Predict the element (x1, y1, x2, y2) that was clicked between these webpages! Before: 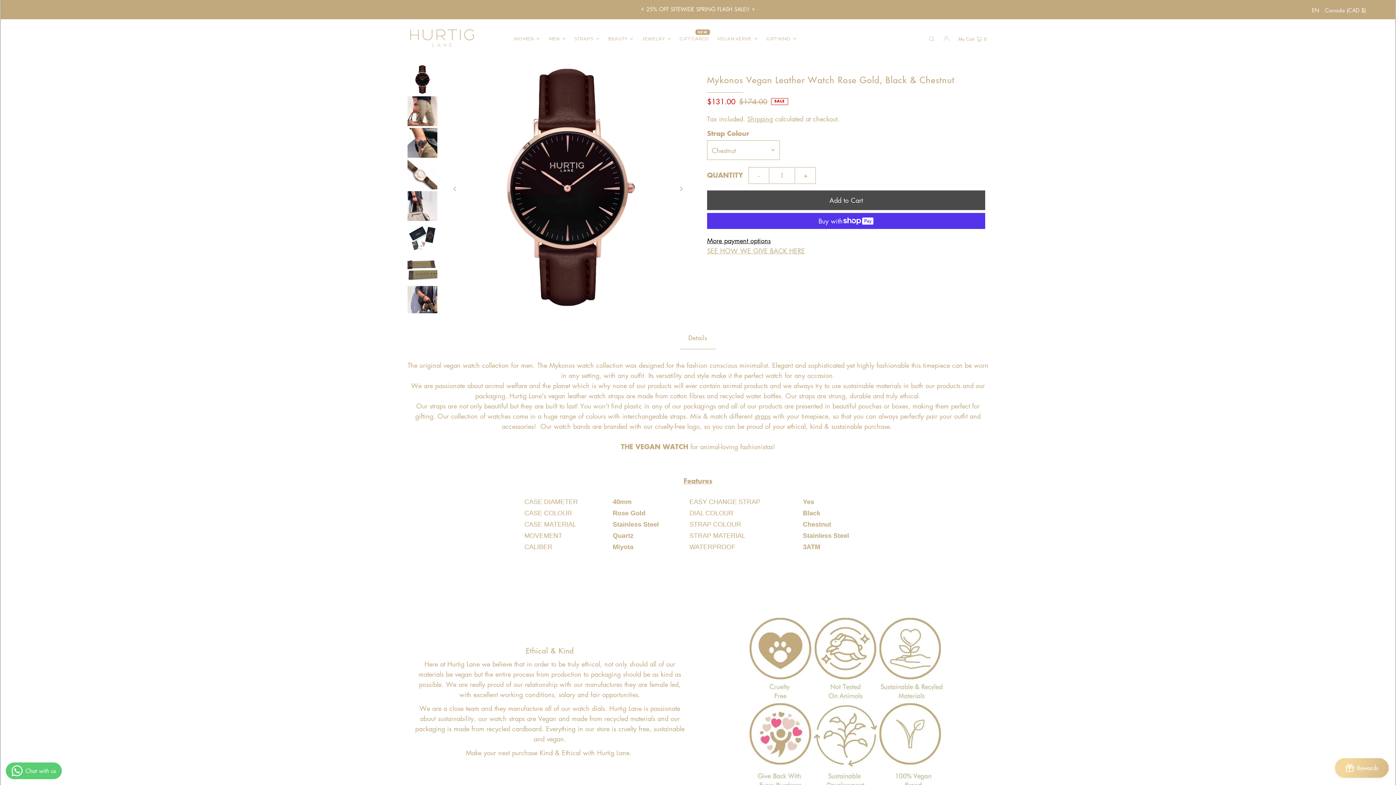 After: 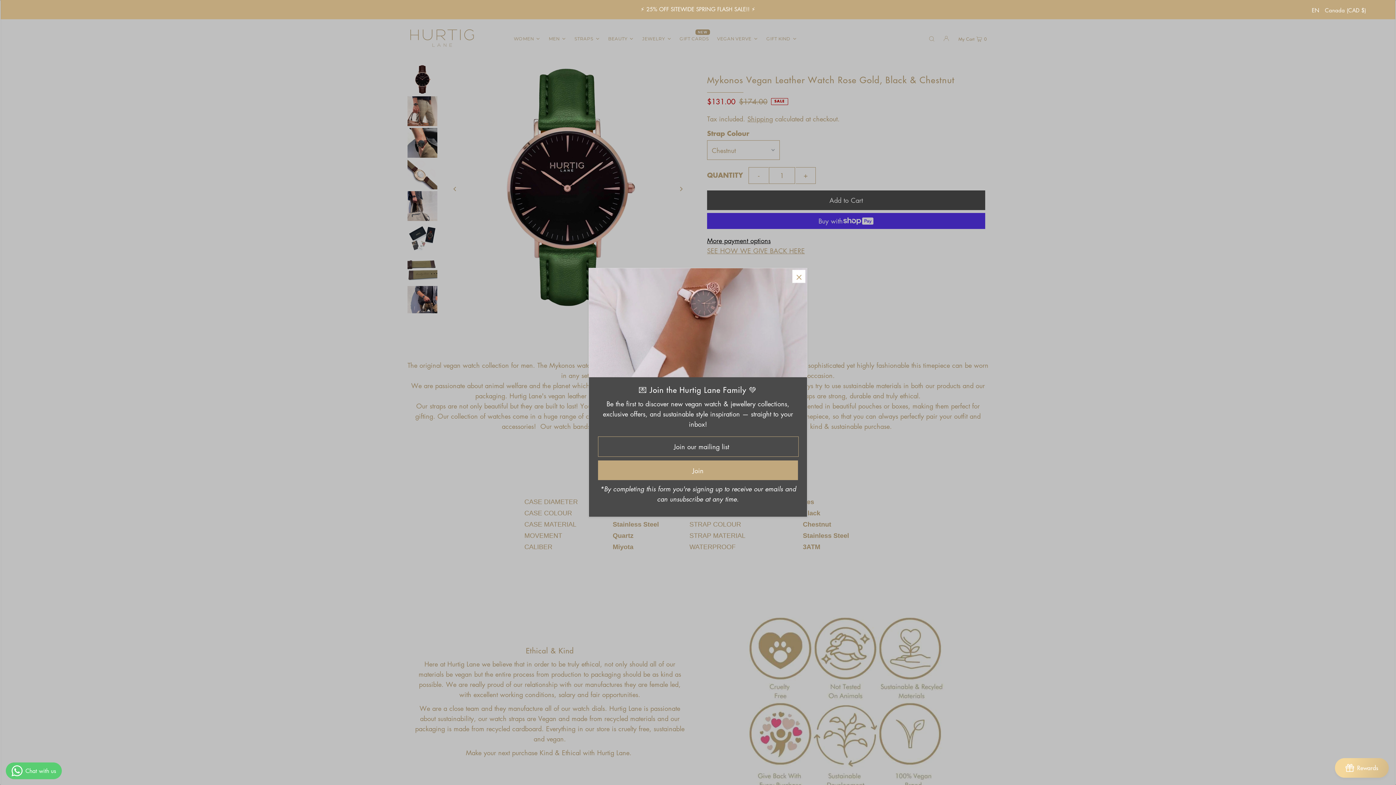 Action: label: Previous bbox: (447, 181, 463, 197)